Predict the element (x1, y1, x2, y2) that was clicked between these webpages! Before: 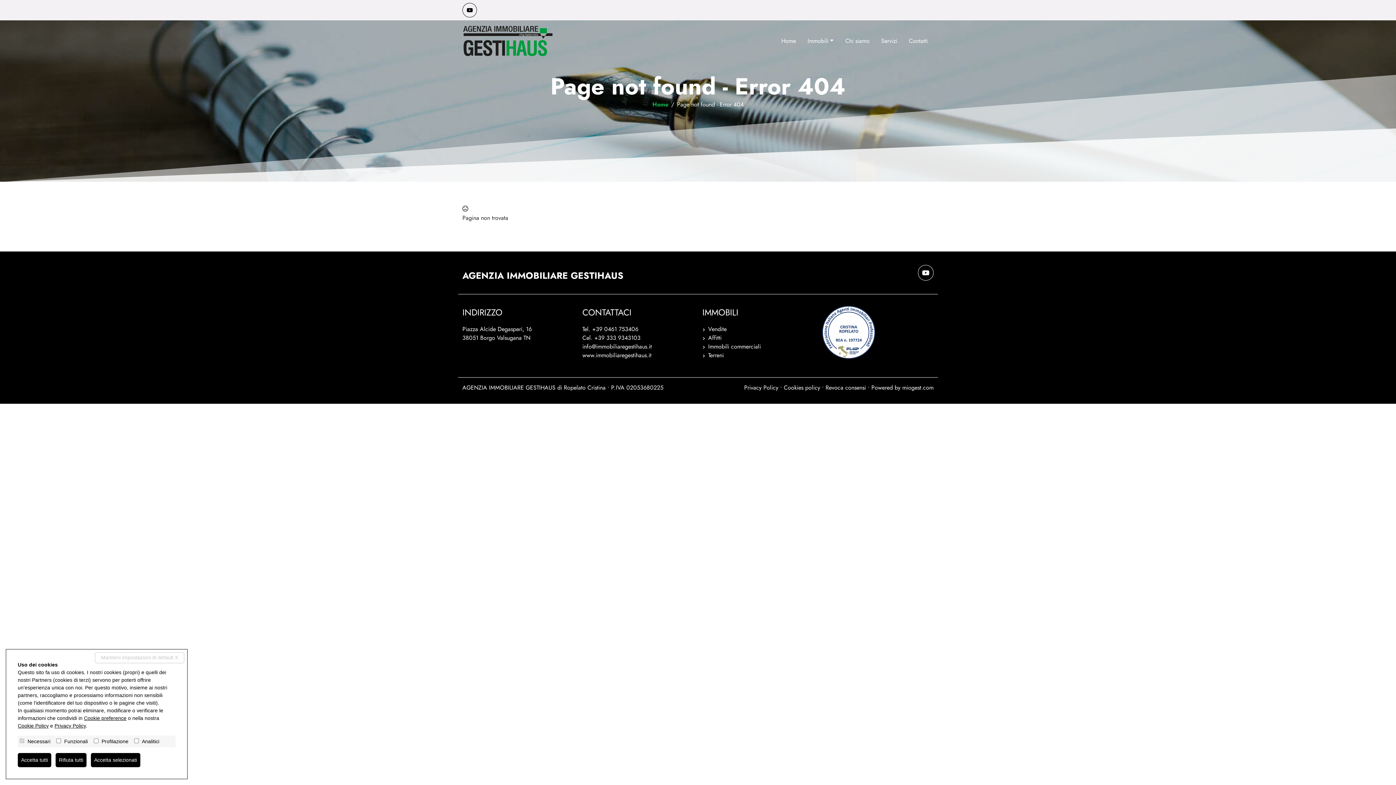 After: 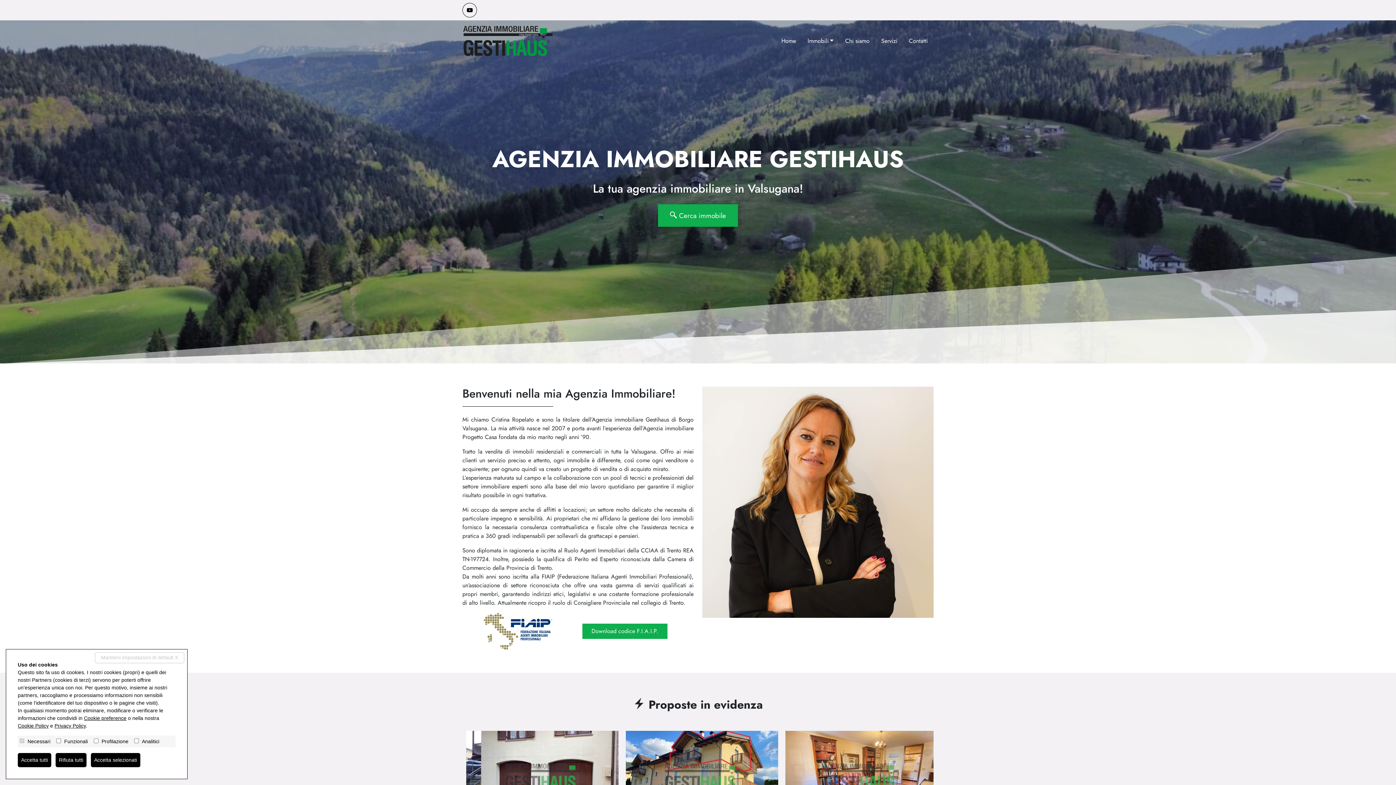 Action: bbox: (652, 100, 668, 108) label: Home